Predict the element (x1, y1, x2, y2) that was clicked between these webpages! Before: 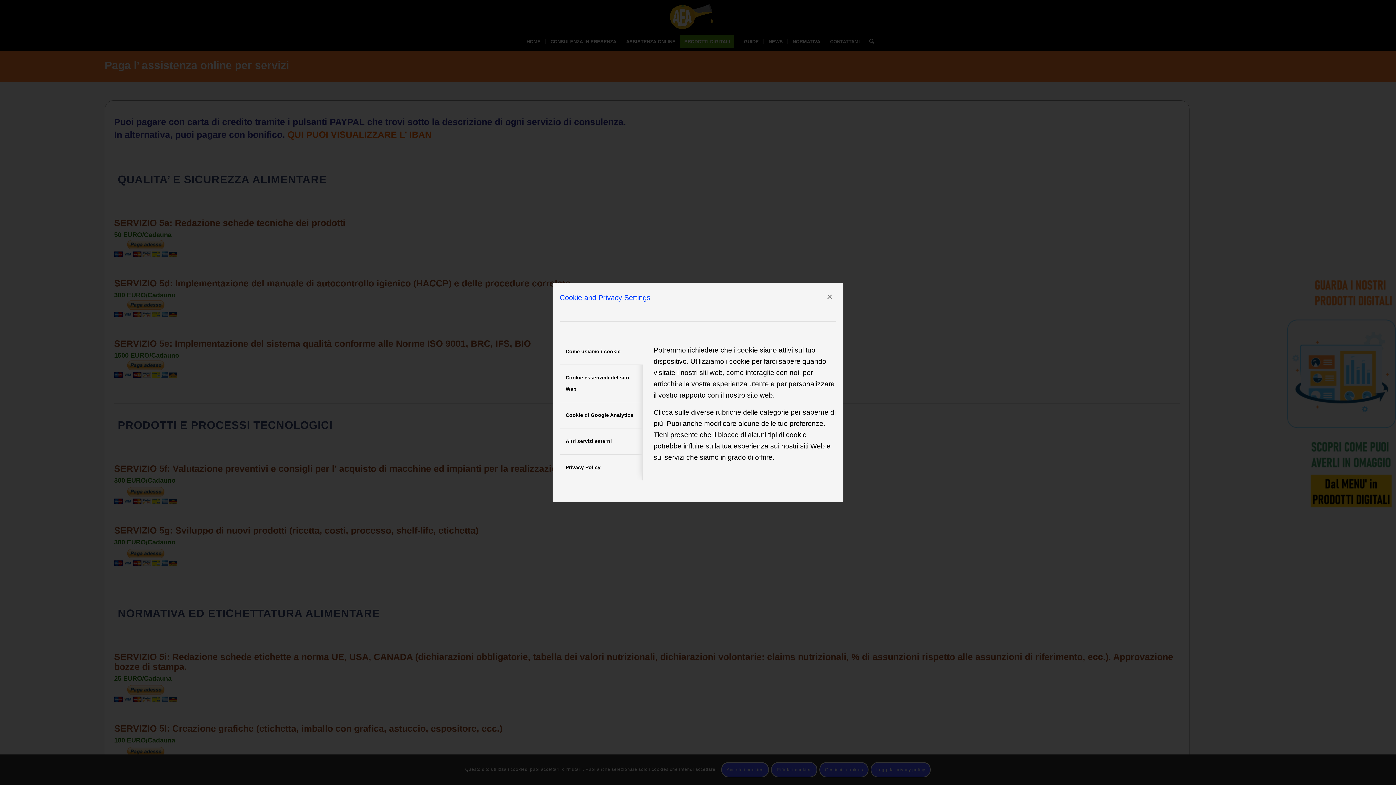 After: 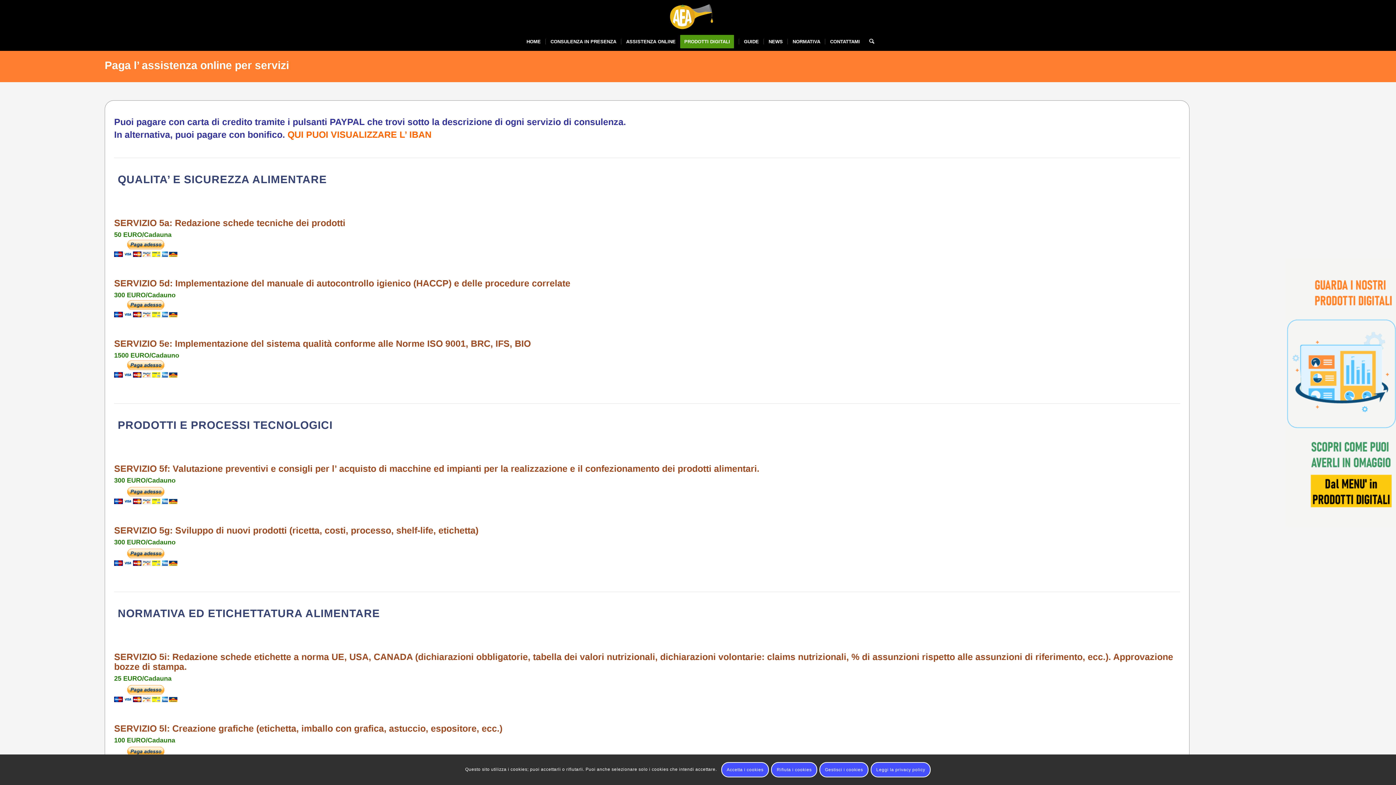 Action: bbox: (822, 289, 837, 304) label: ×